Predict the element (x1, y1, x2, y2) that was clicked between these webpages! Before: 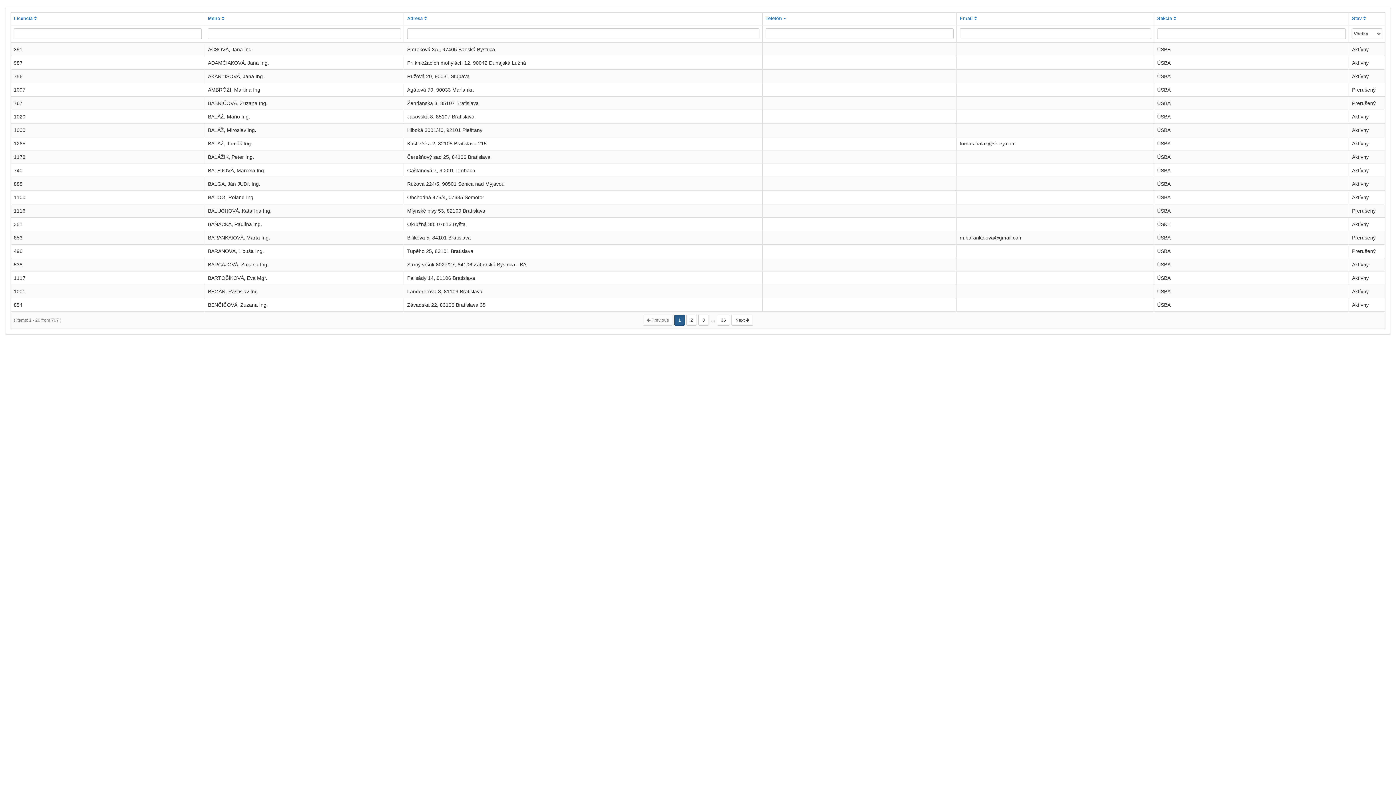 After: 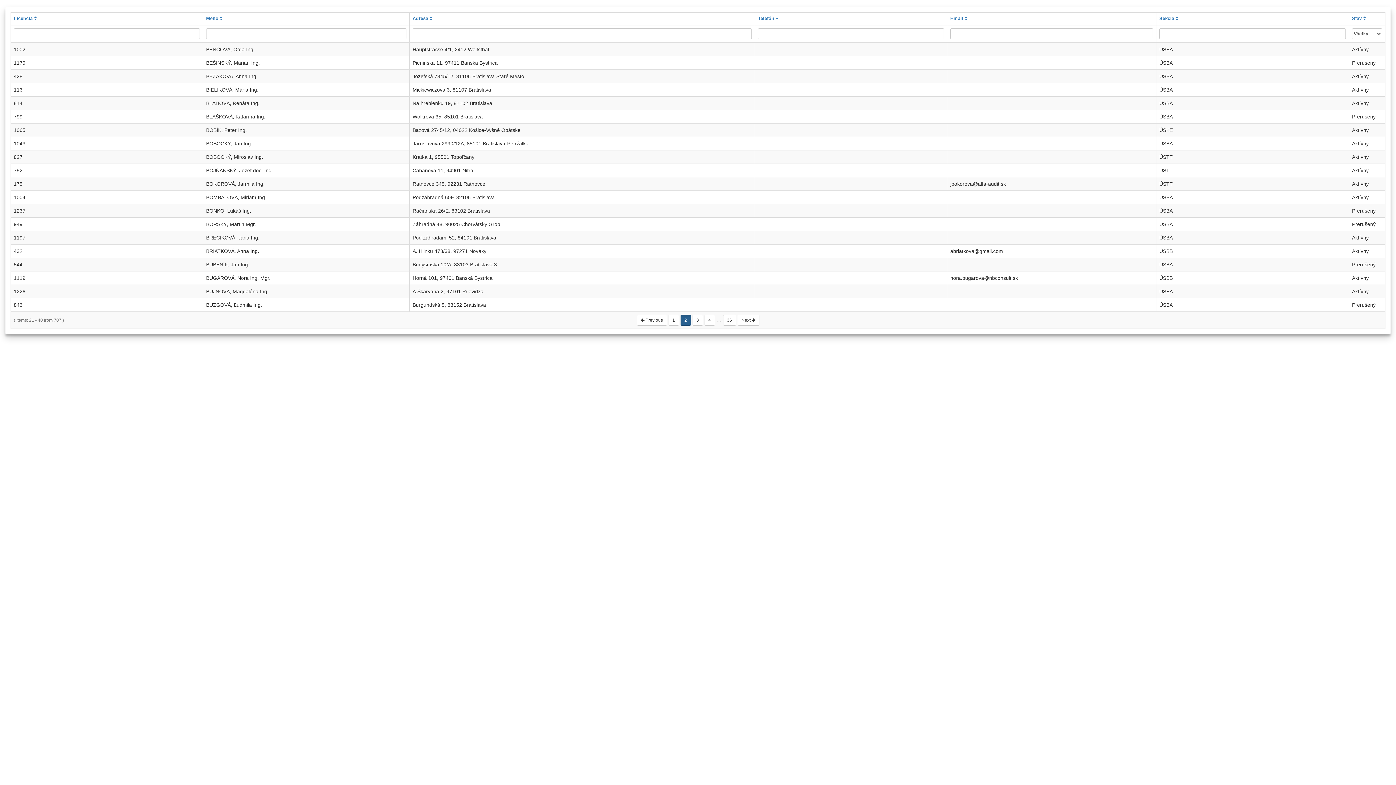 Action: bbox: (686, 314, 697, 325) label: 2